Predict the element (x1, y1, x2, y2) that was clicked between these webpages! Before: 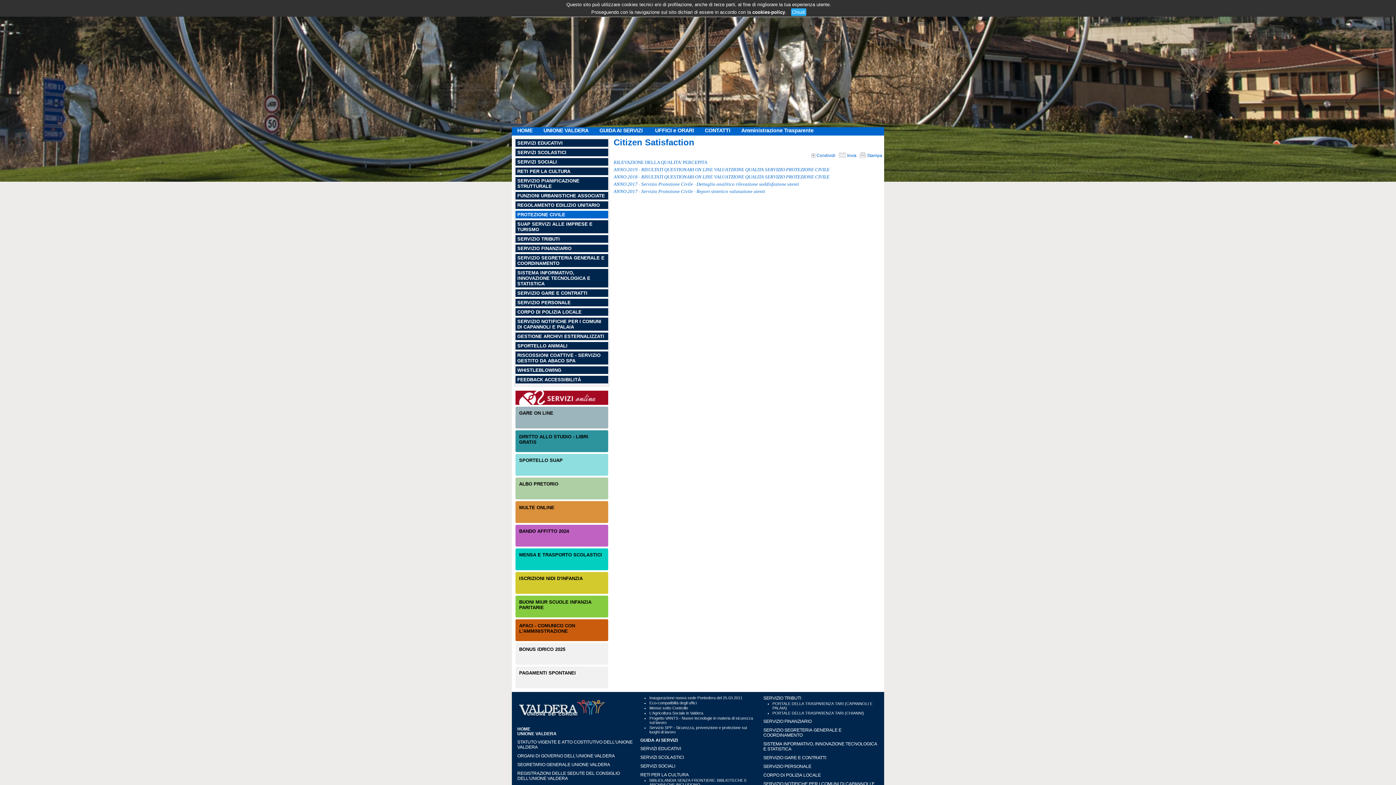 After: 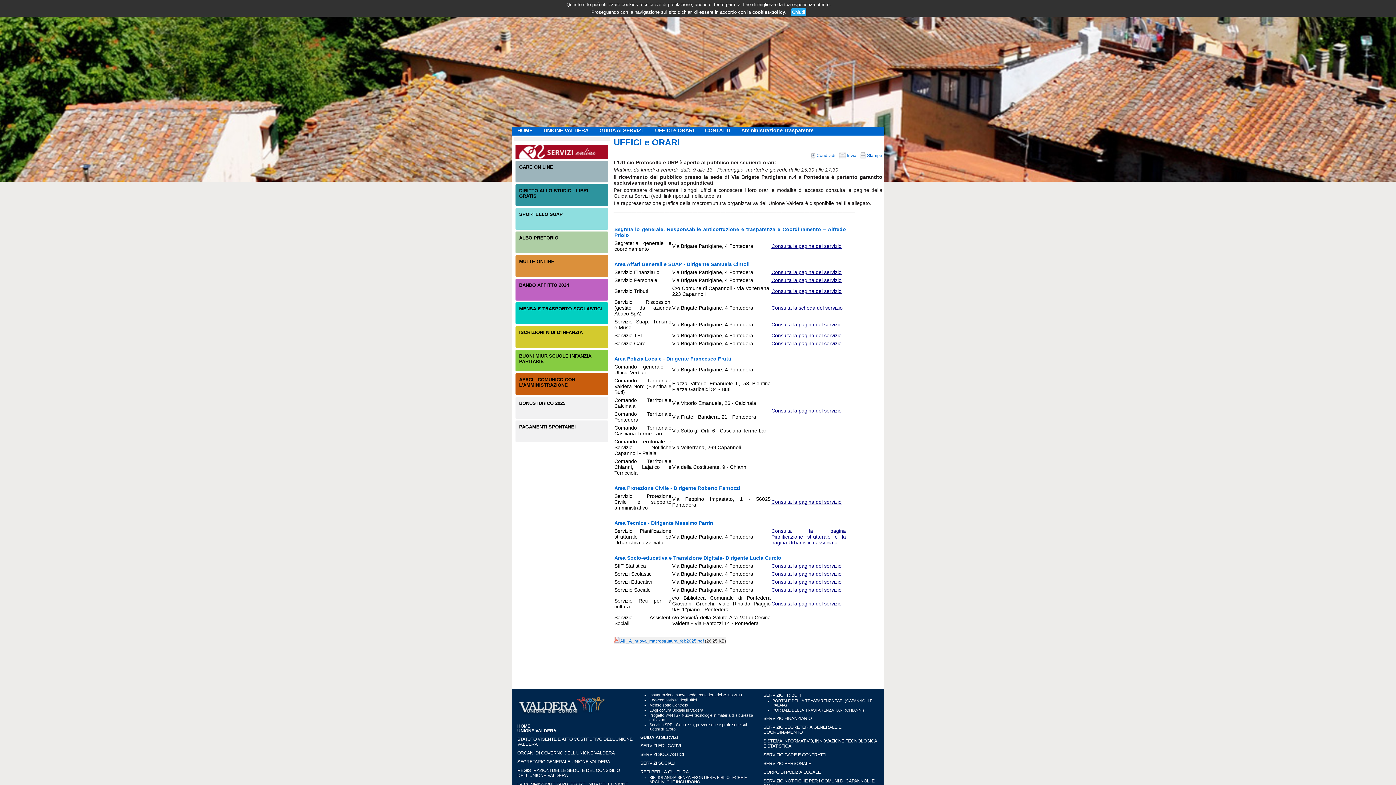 Action: bbox: (655, 127, 694, 133) label: UFFICI e ORARI